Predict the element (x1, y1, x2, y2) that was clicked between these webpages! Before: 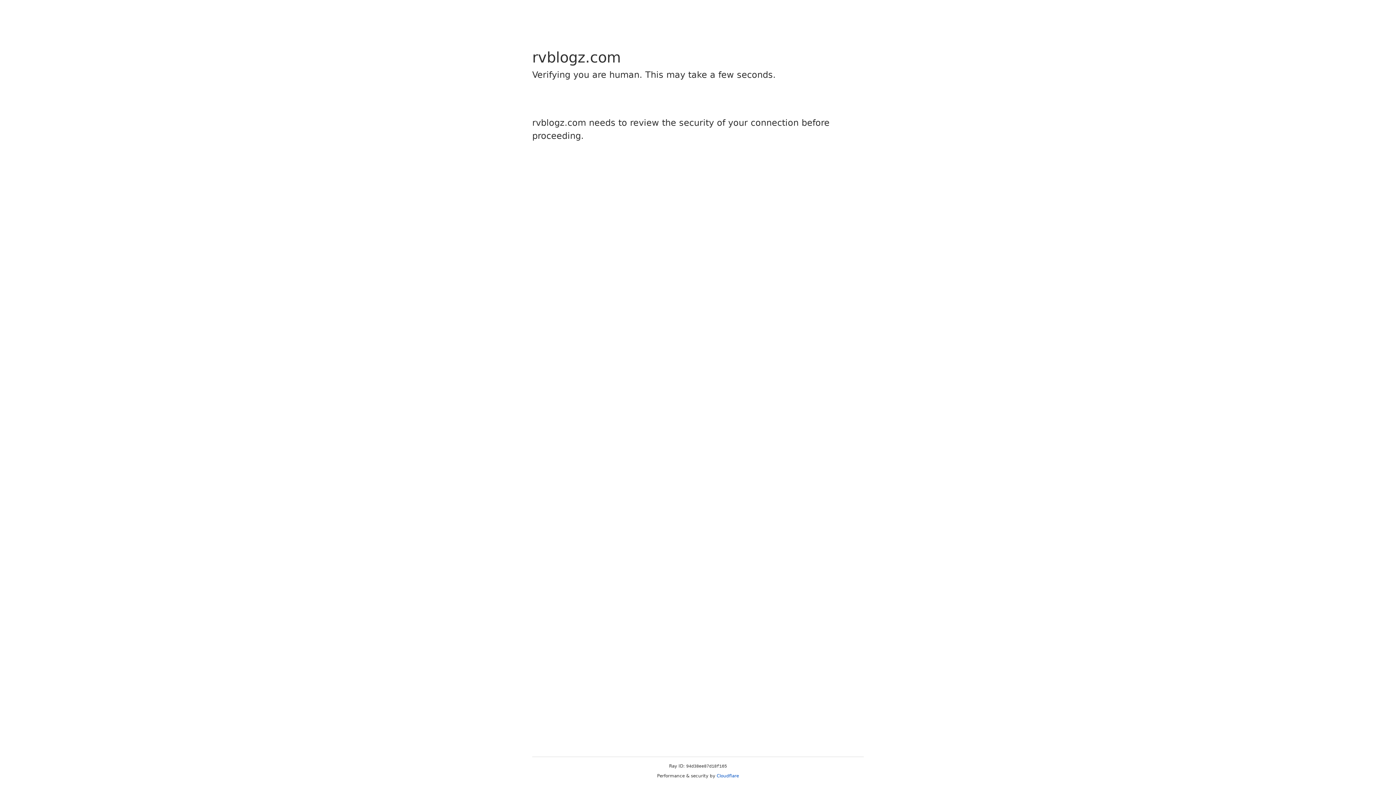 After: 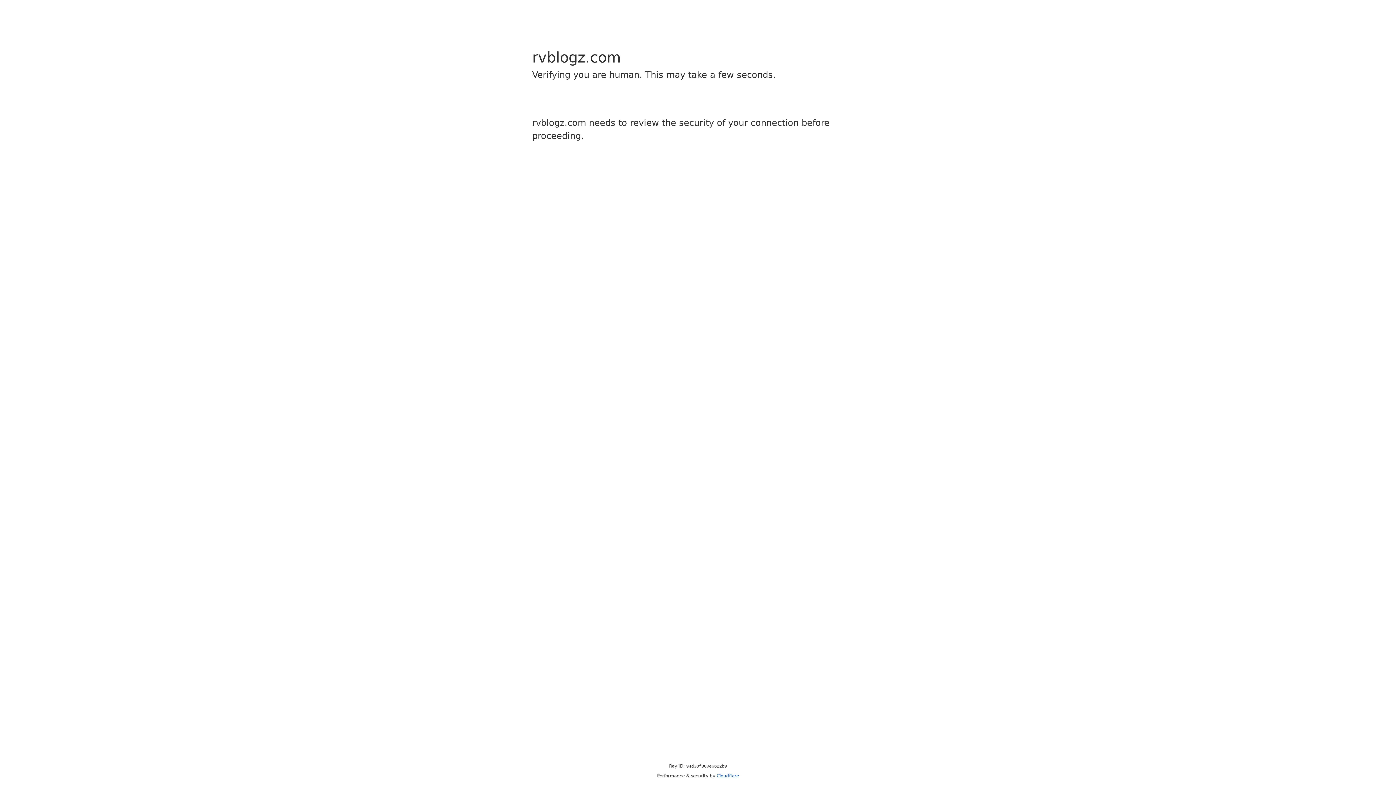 Action: bbox: (716, 773, 739, 778) label: Cloudflare